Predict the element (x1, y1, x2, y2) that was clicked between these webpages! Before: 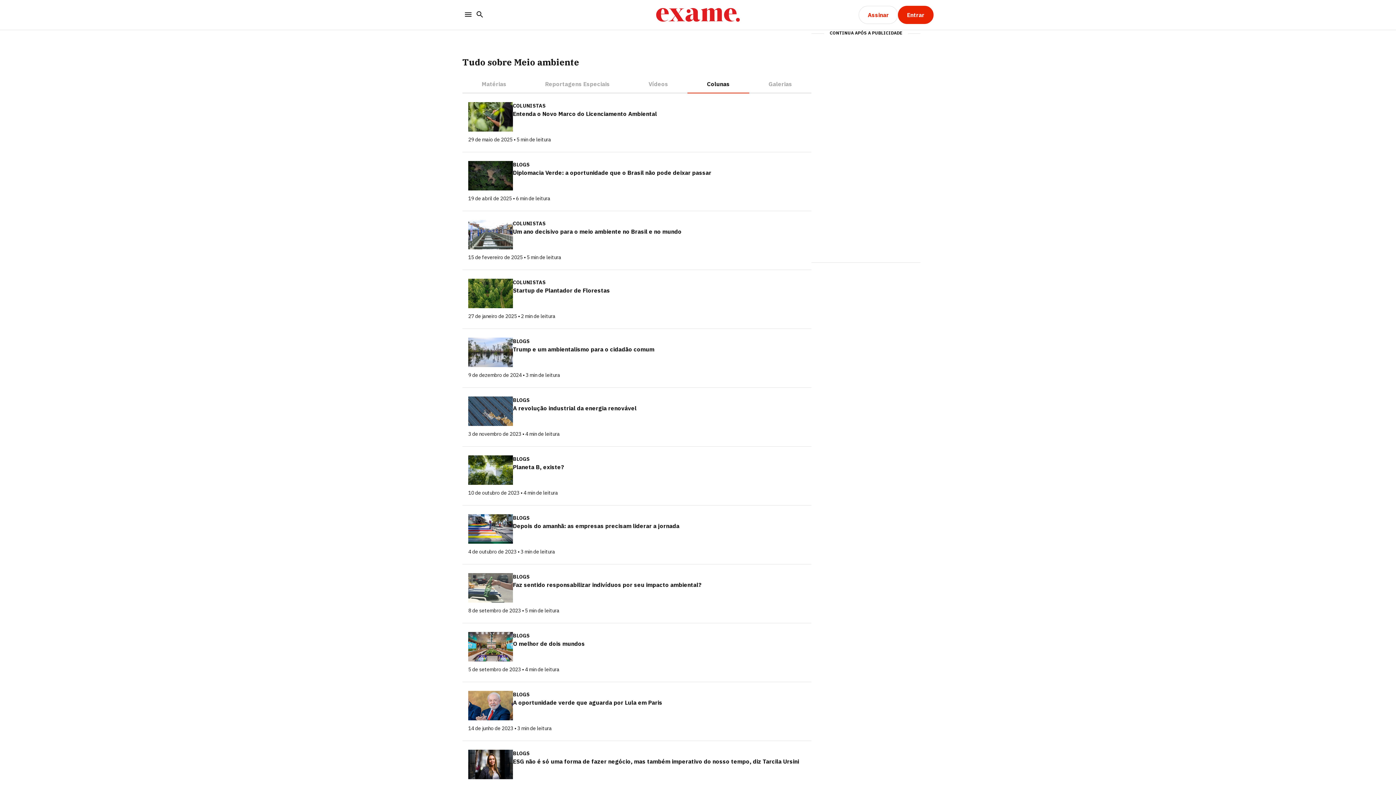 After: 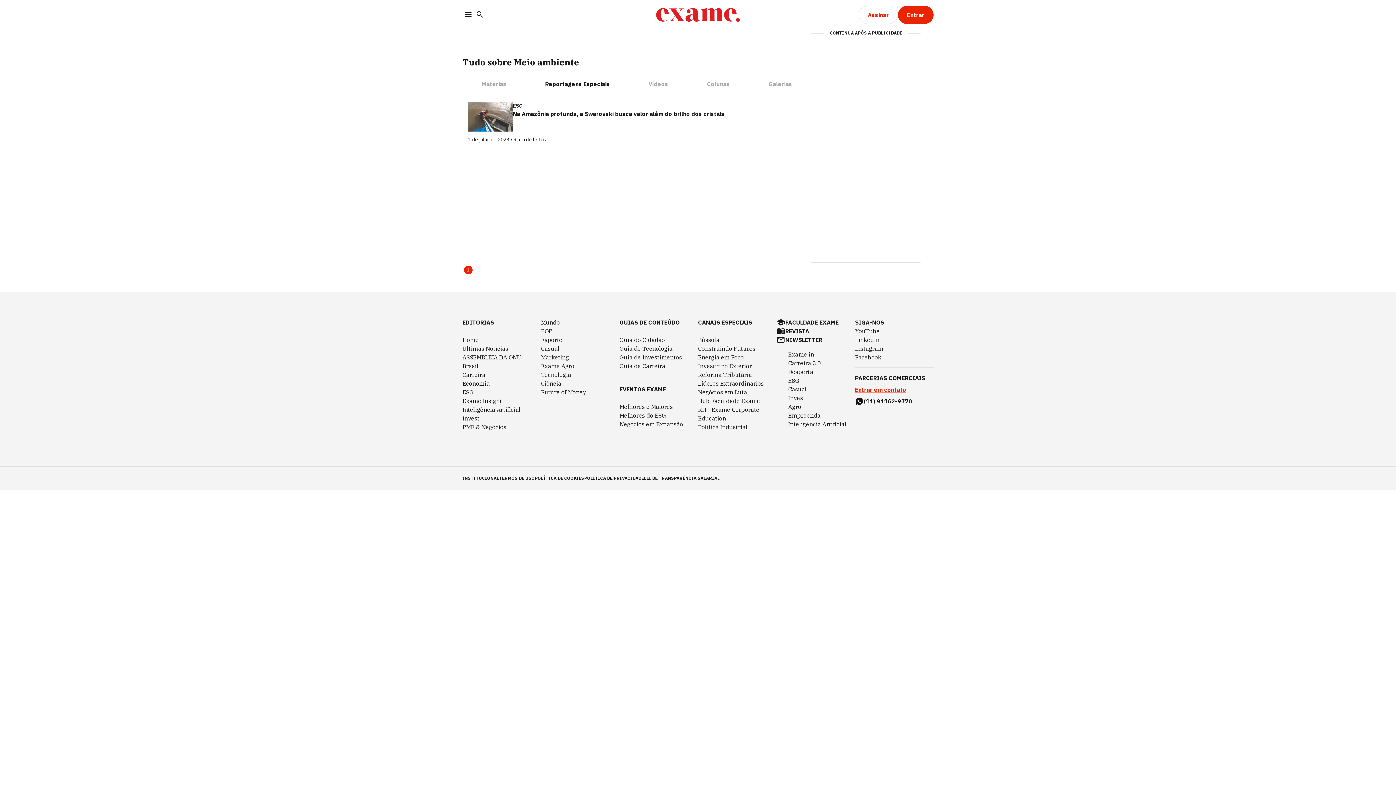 Action: label: Reportagens Especiais bbox: (525, 79, 629, 93)